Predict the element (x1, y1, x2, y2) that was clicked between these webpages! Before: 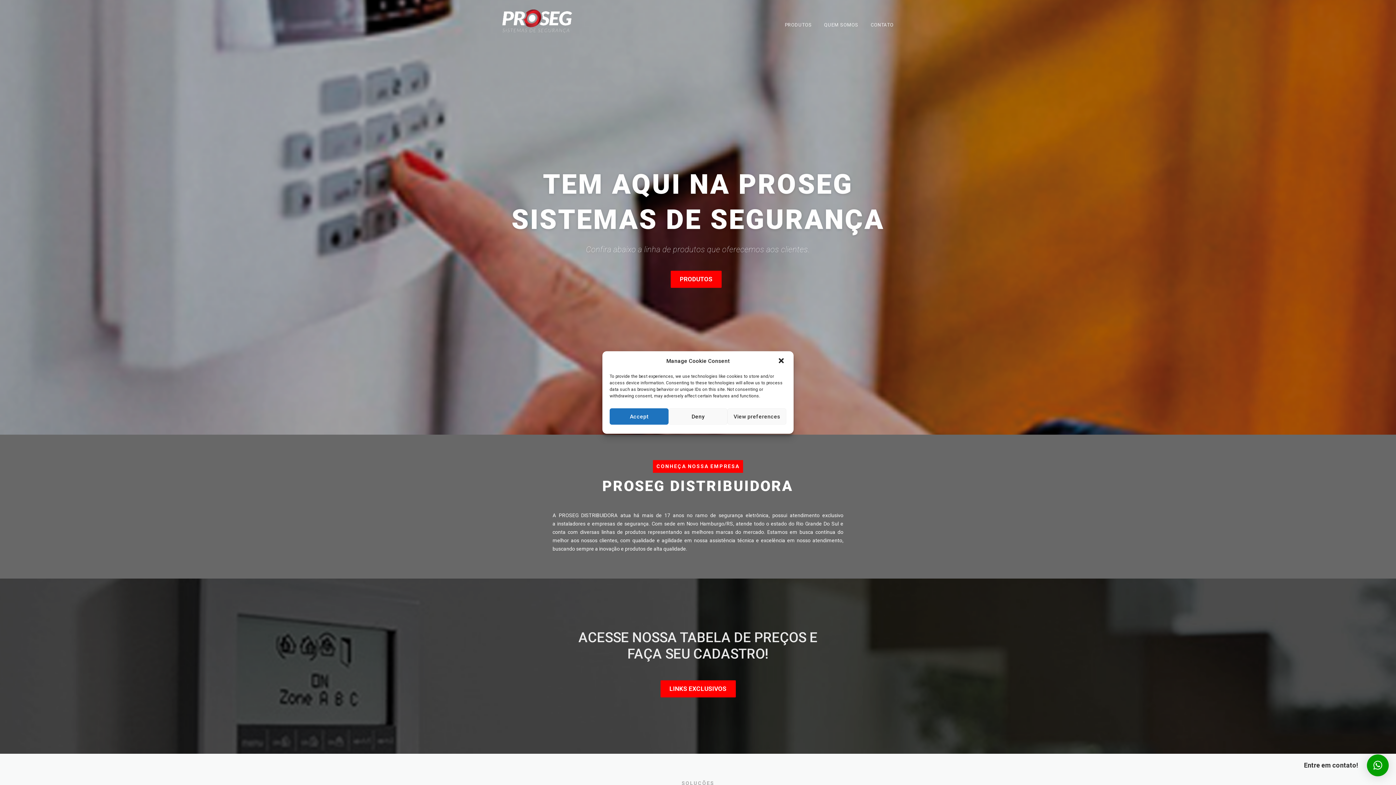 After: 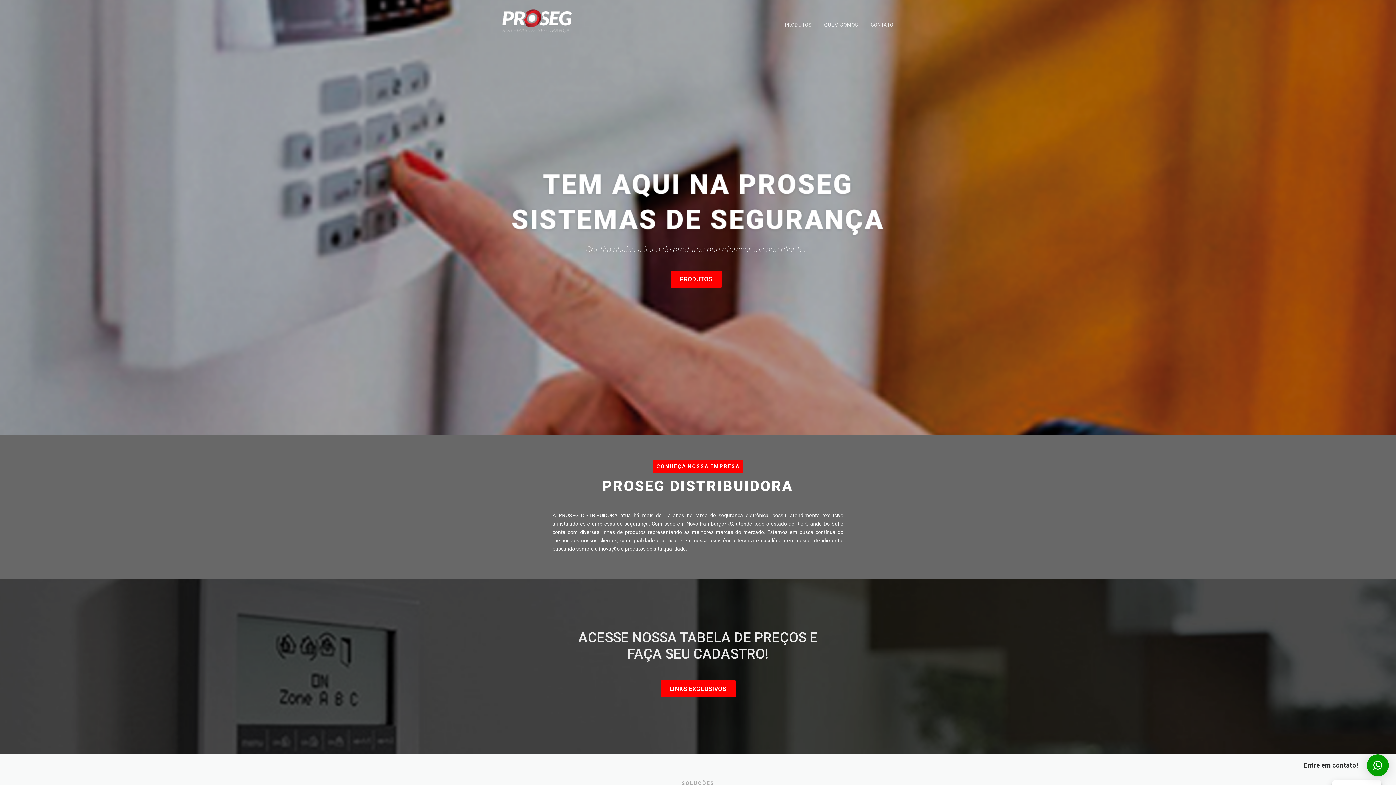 Action: label: close-dialog bbox: (777, 357, 786, 365)